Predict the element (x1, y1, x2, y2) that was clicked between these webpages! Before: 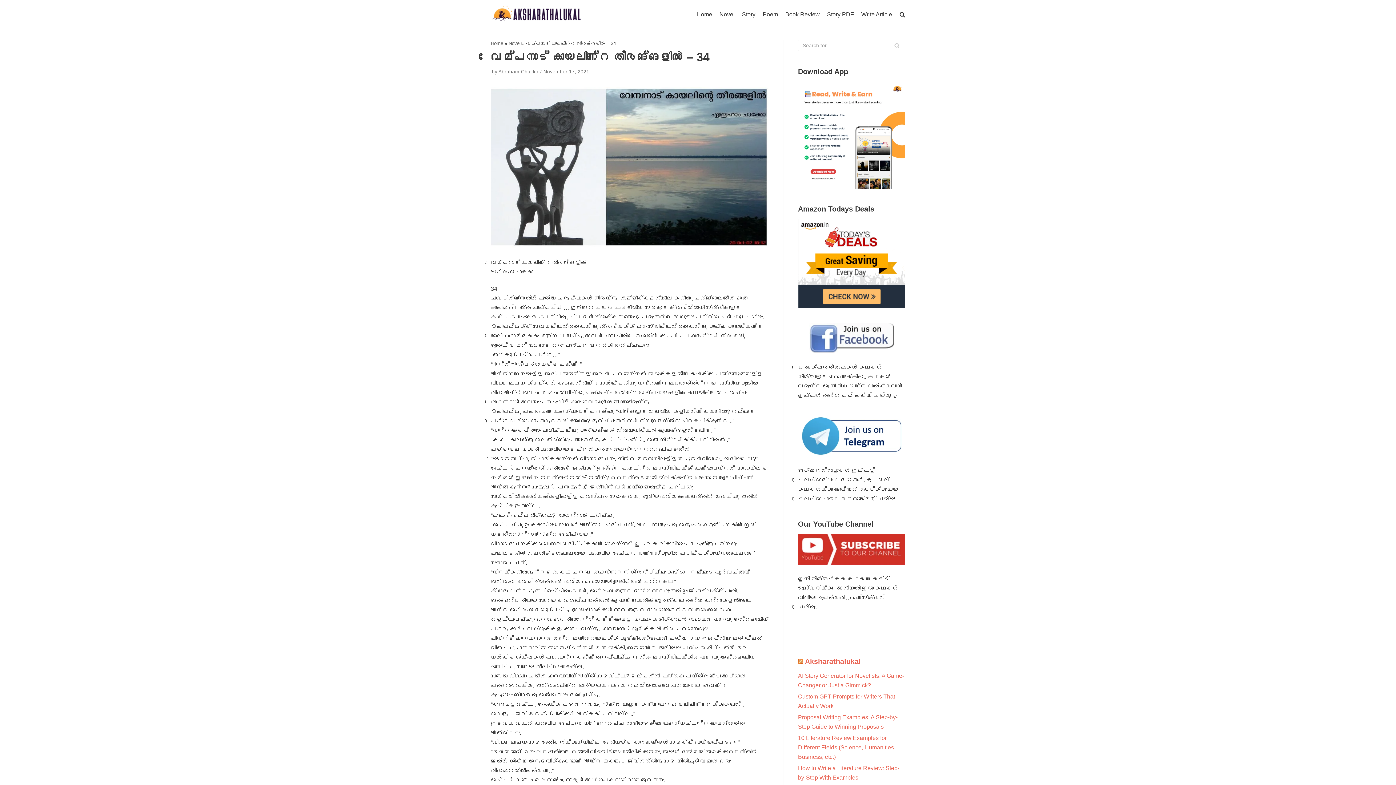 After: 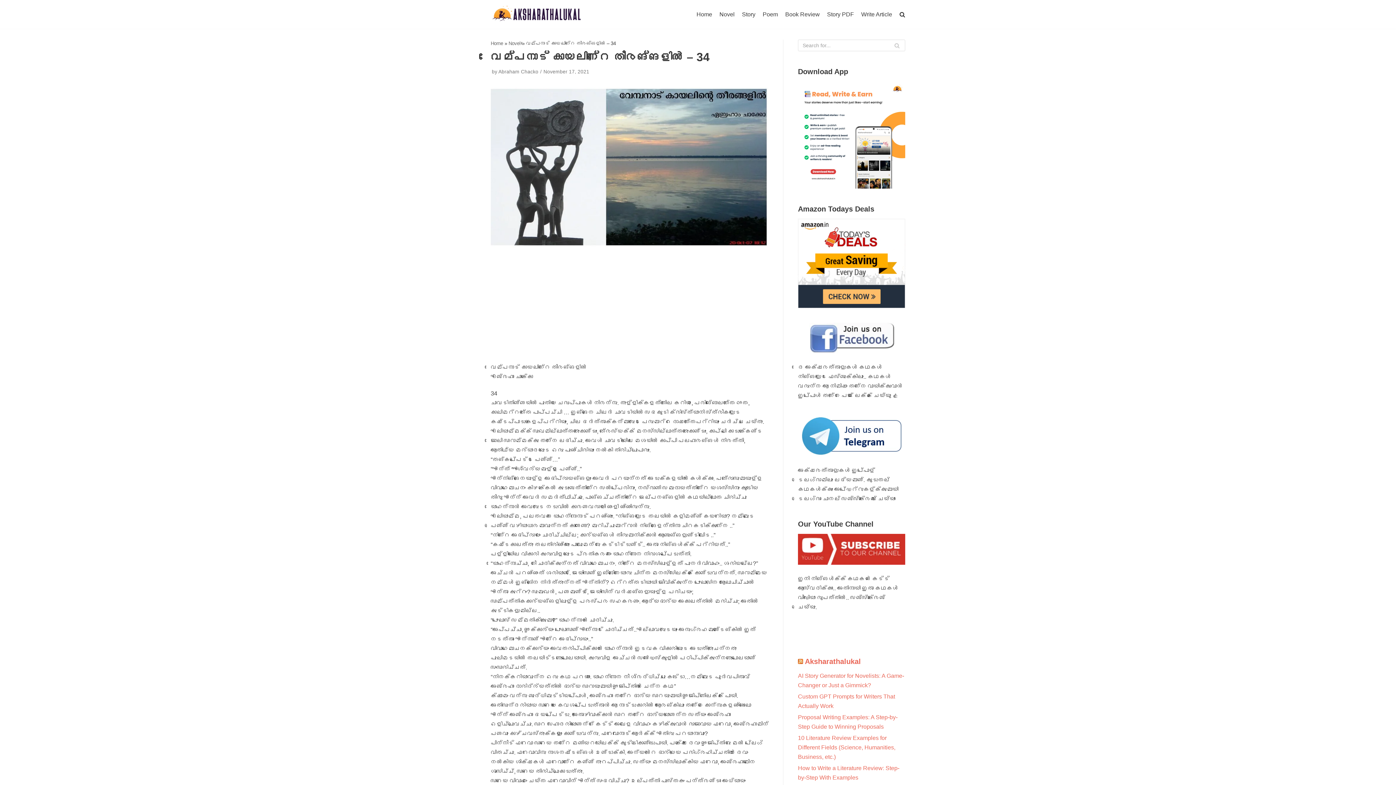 Action: bbox: (798, 219, 905, 308)